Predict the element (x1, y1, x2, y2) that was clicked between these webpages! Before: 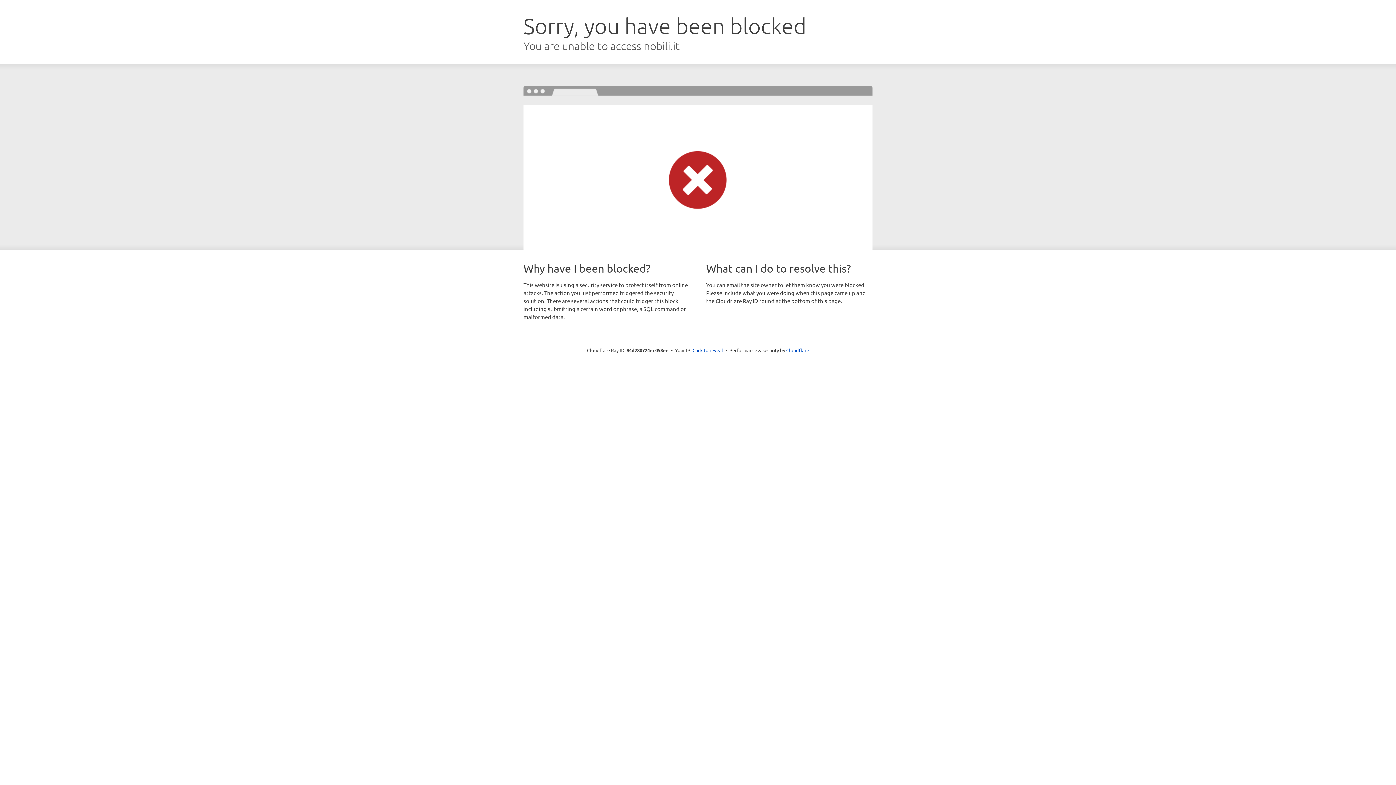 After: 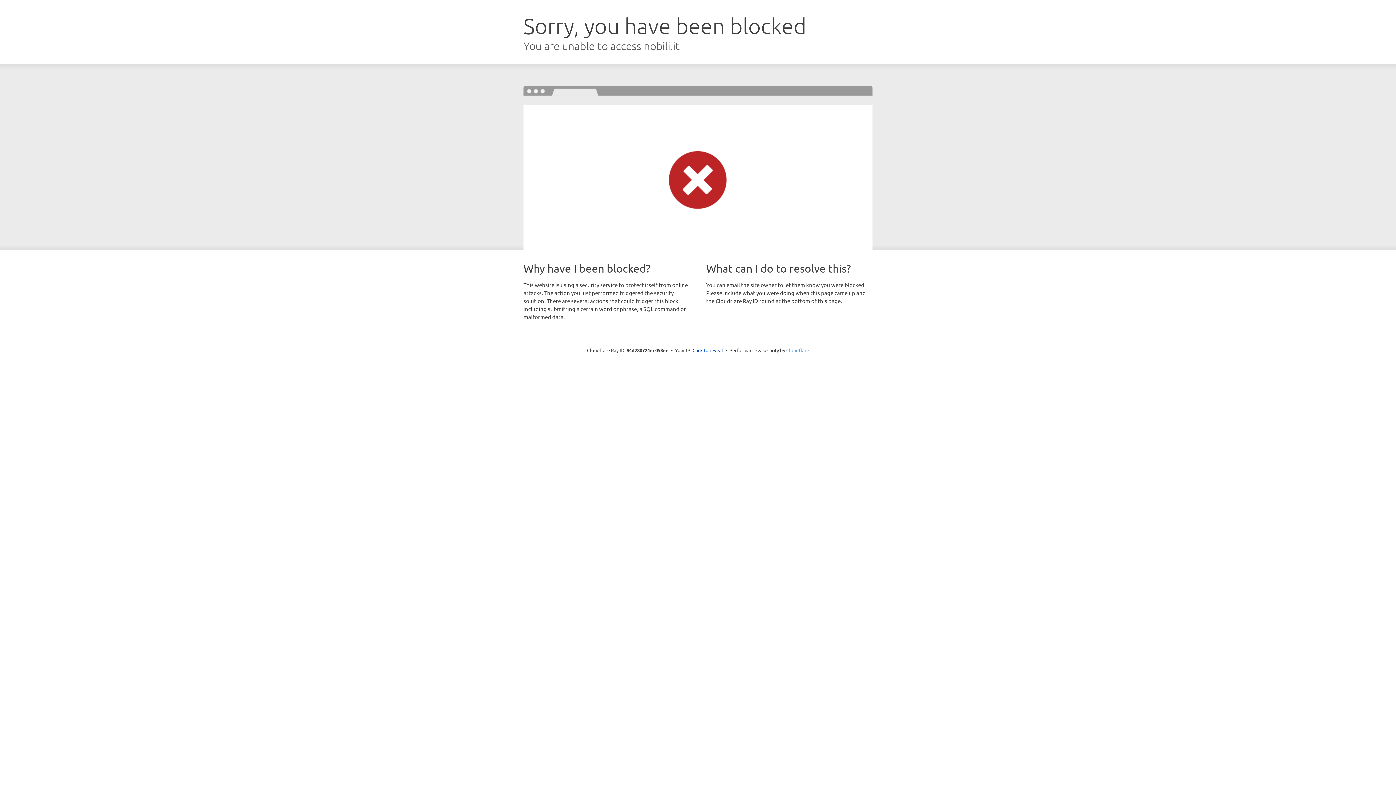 Action: bbox: (786, 347, 809, 353) label: Cloudflare